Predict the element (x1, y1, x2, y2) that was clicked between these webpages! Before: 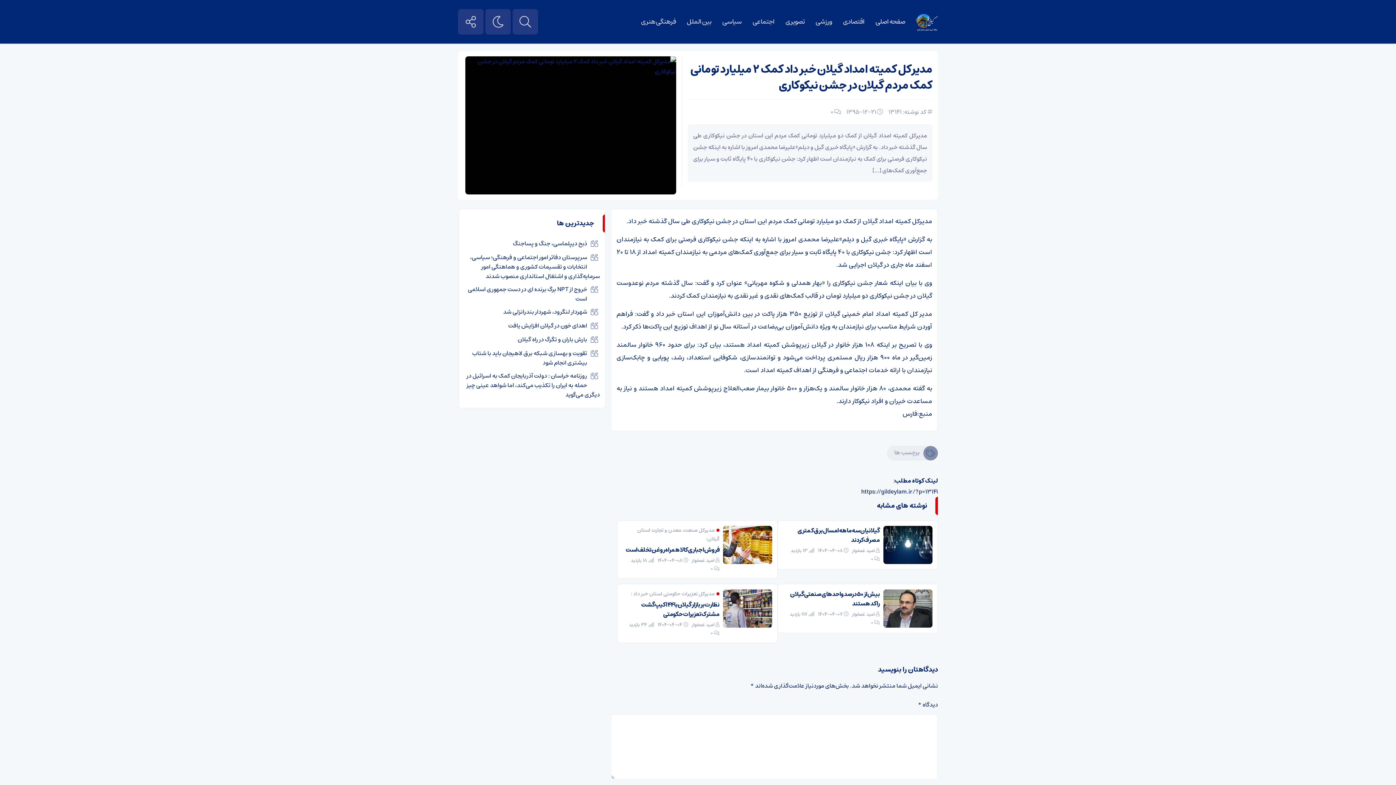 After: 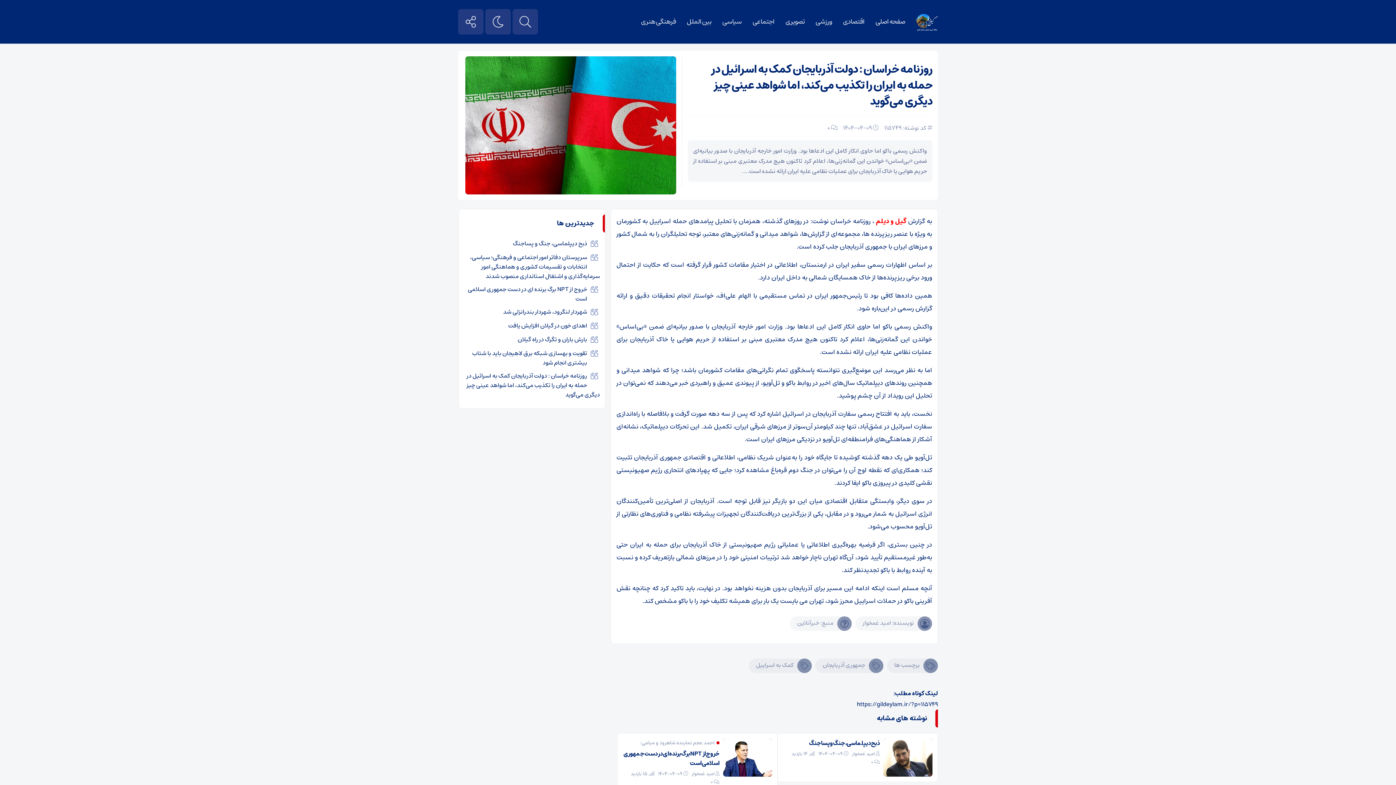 Action: label: روزنامه خراسان : دولت آذربایجان کمک به اسرائیل در حمله به ایران را تکذیب می‌کند، اما شواهد عینی چیز دیگری می‌گوید bbox: (466, 370, 600, 400)